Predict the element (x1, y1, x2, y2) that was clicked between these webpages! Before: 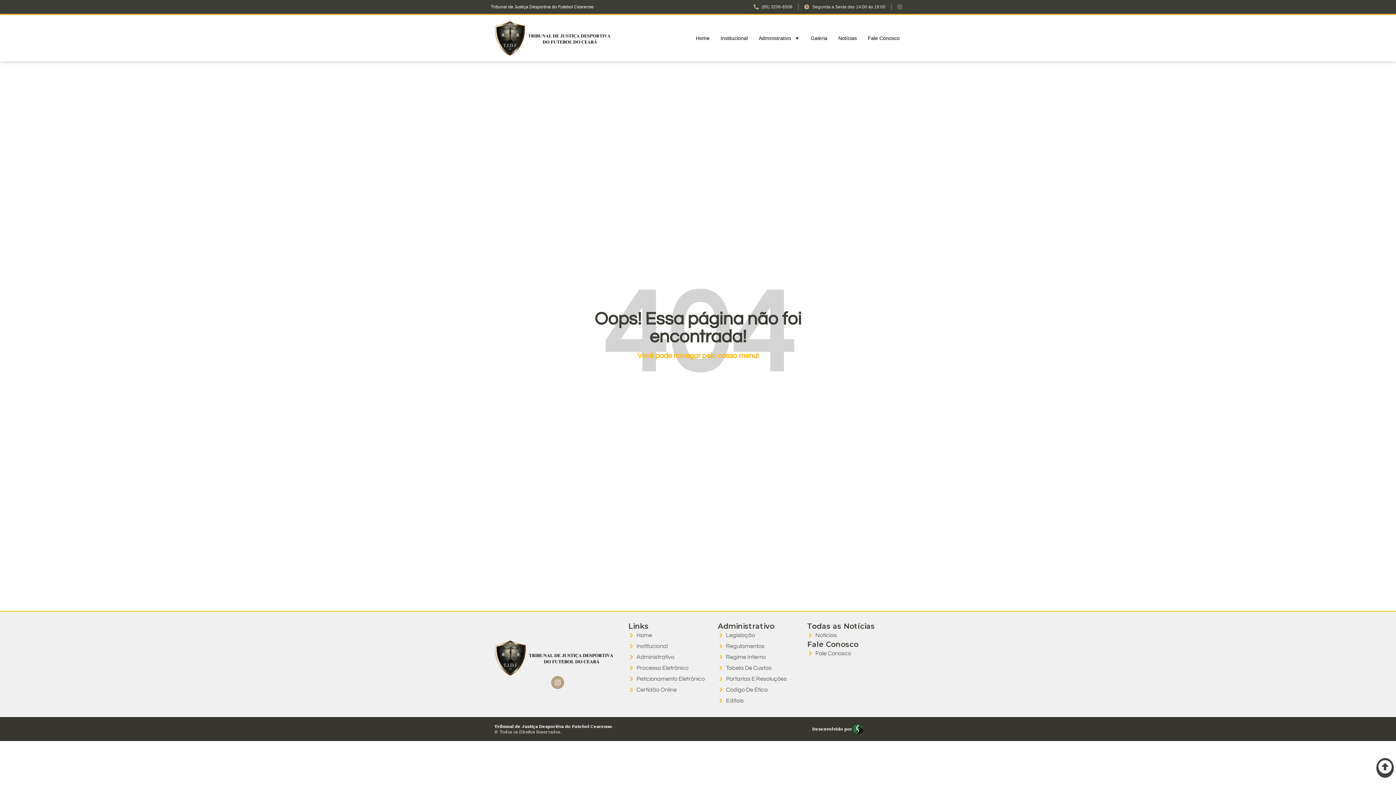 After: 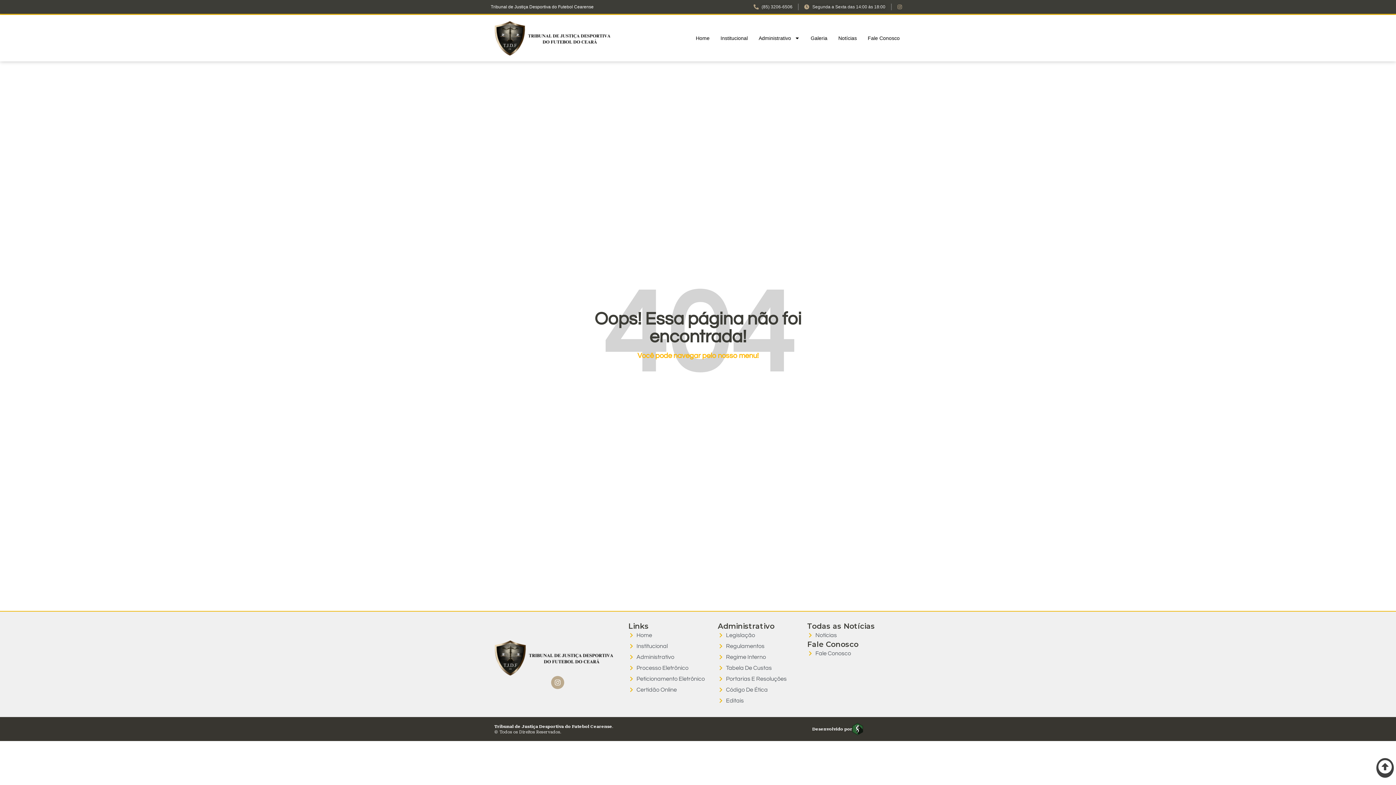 Action: bbox: (551, 676, 564, 689) label: Instagram